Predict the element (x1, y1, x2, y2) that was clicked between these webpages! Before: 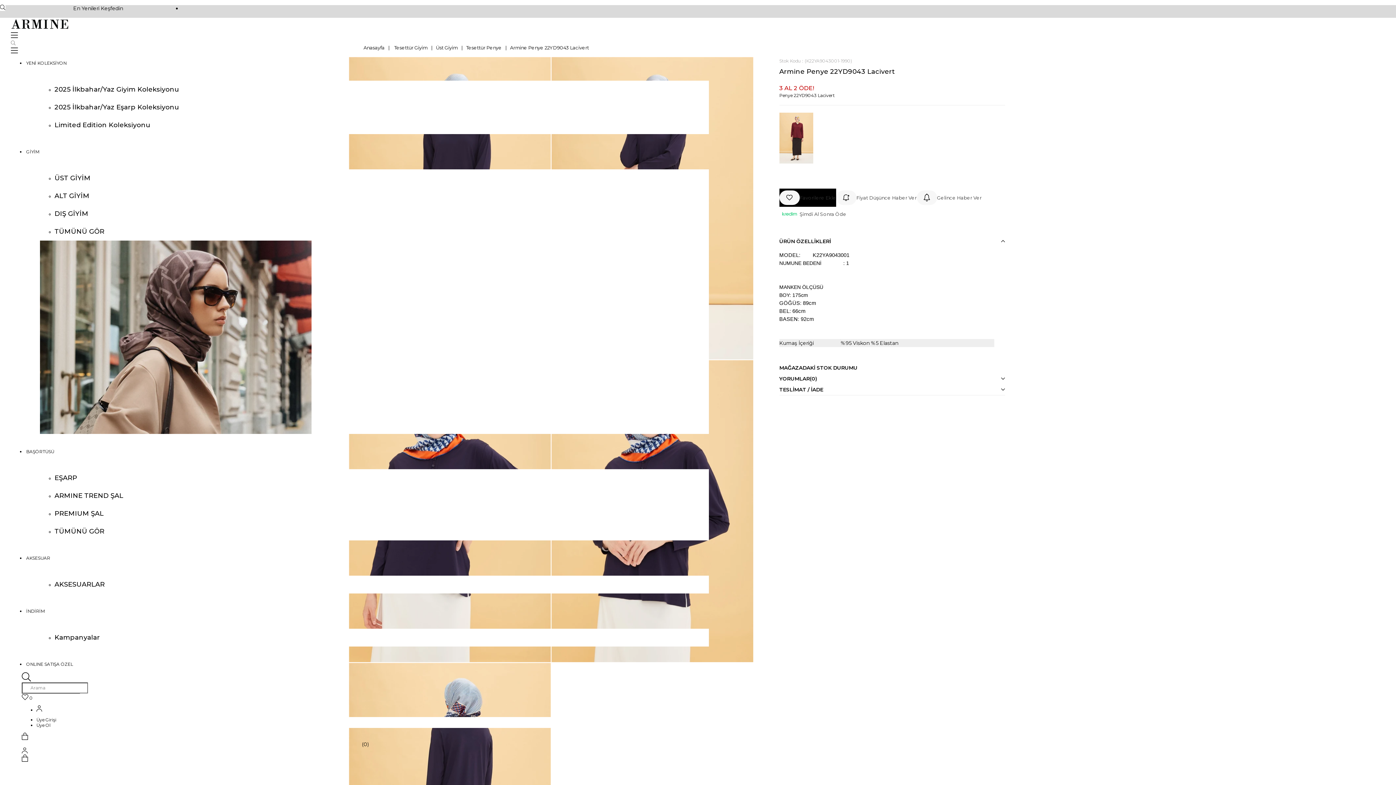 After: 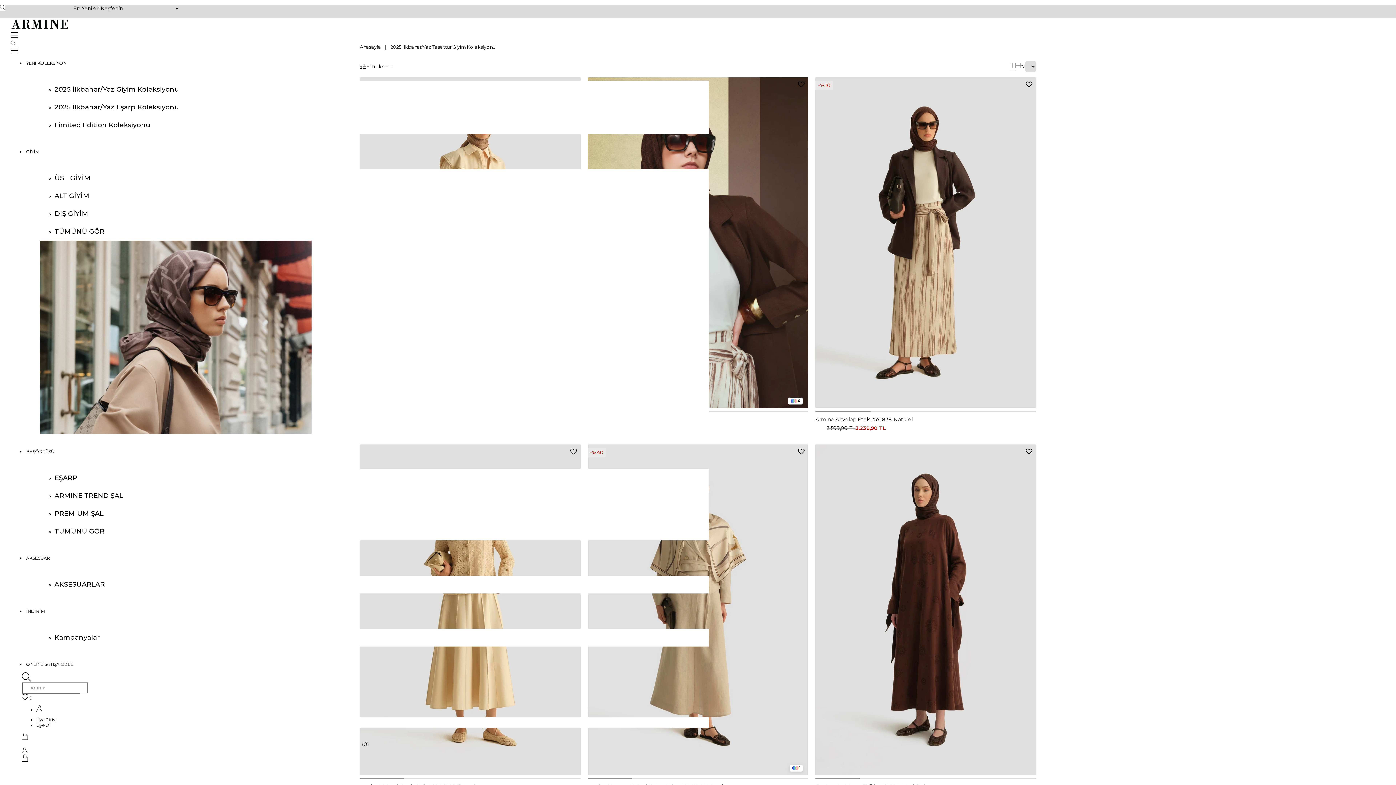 Action: bbox: (25, 60, 67, 65) label: YENİ KOLEKSİYON